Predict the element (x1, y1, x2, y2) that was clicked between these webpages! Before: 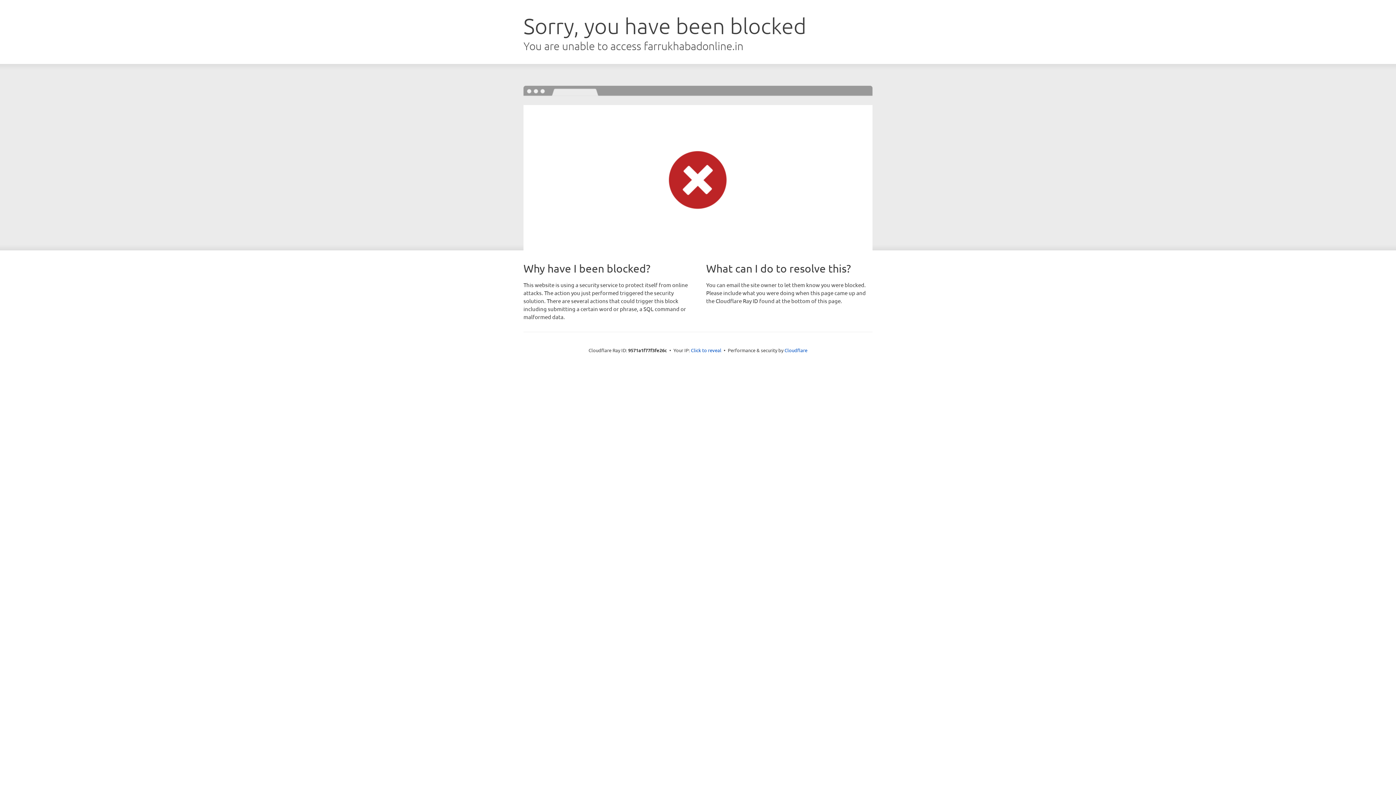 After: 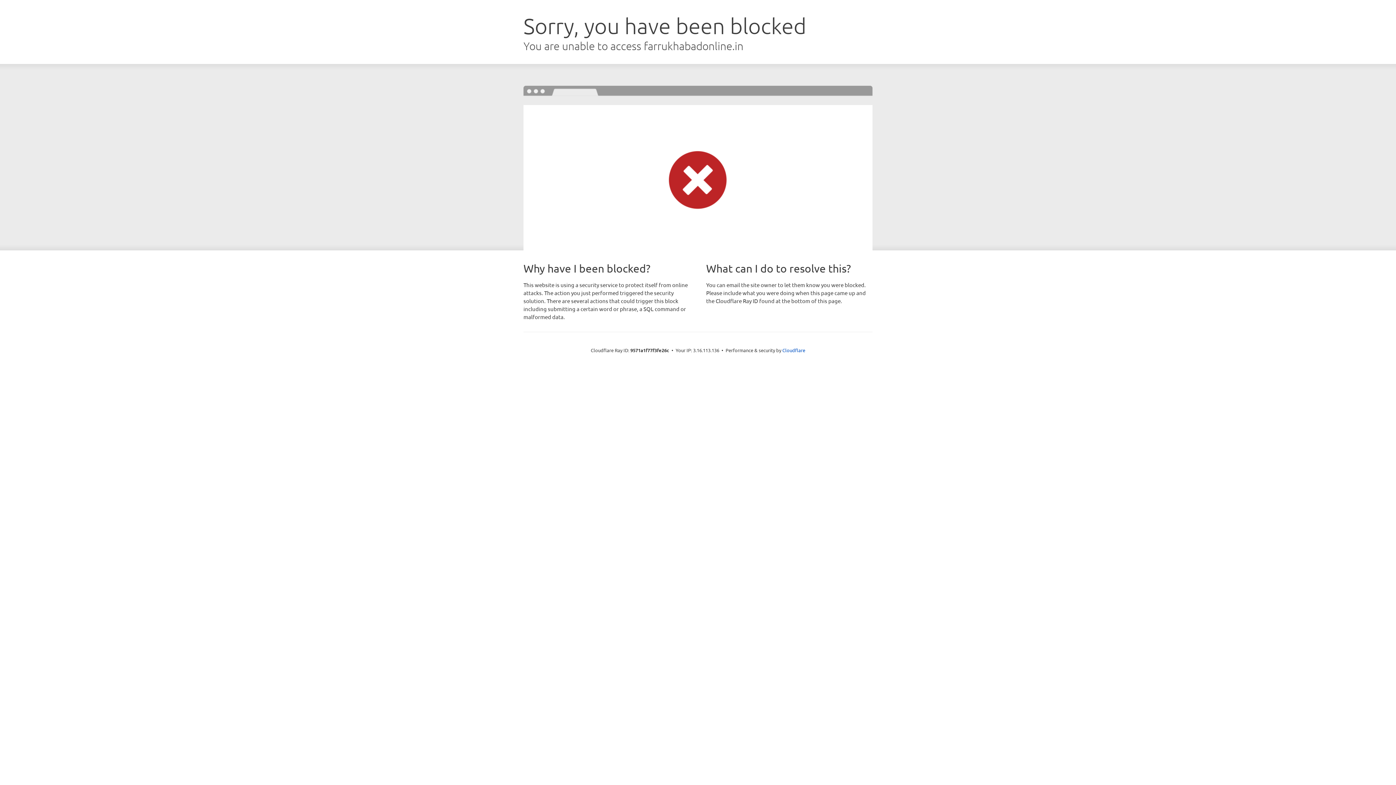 Action: bbox: (691, 346, 721, 353) label: Click to reveal